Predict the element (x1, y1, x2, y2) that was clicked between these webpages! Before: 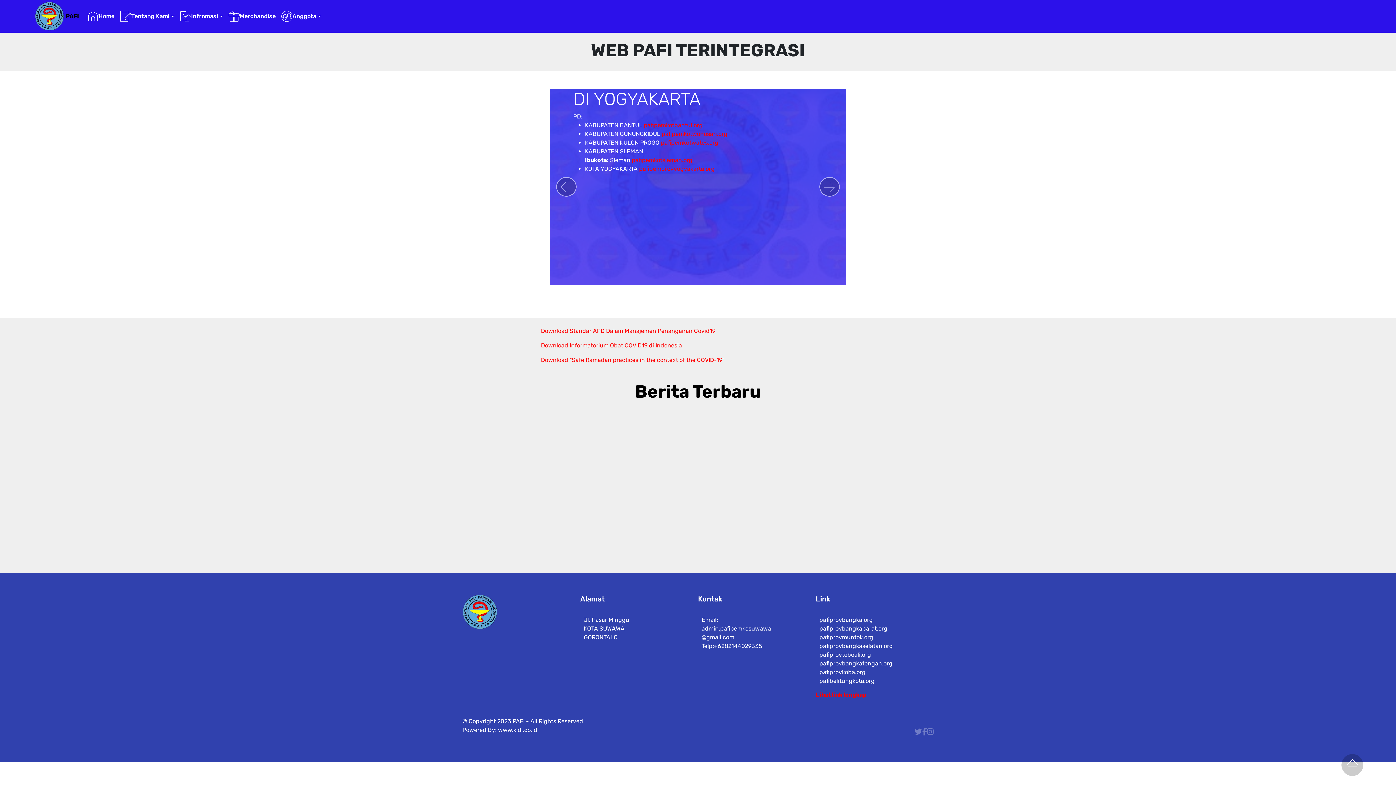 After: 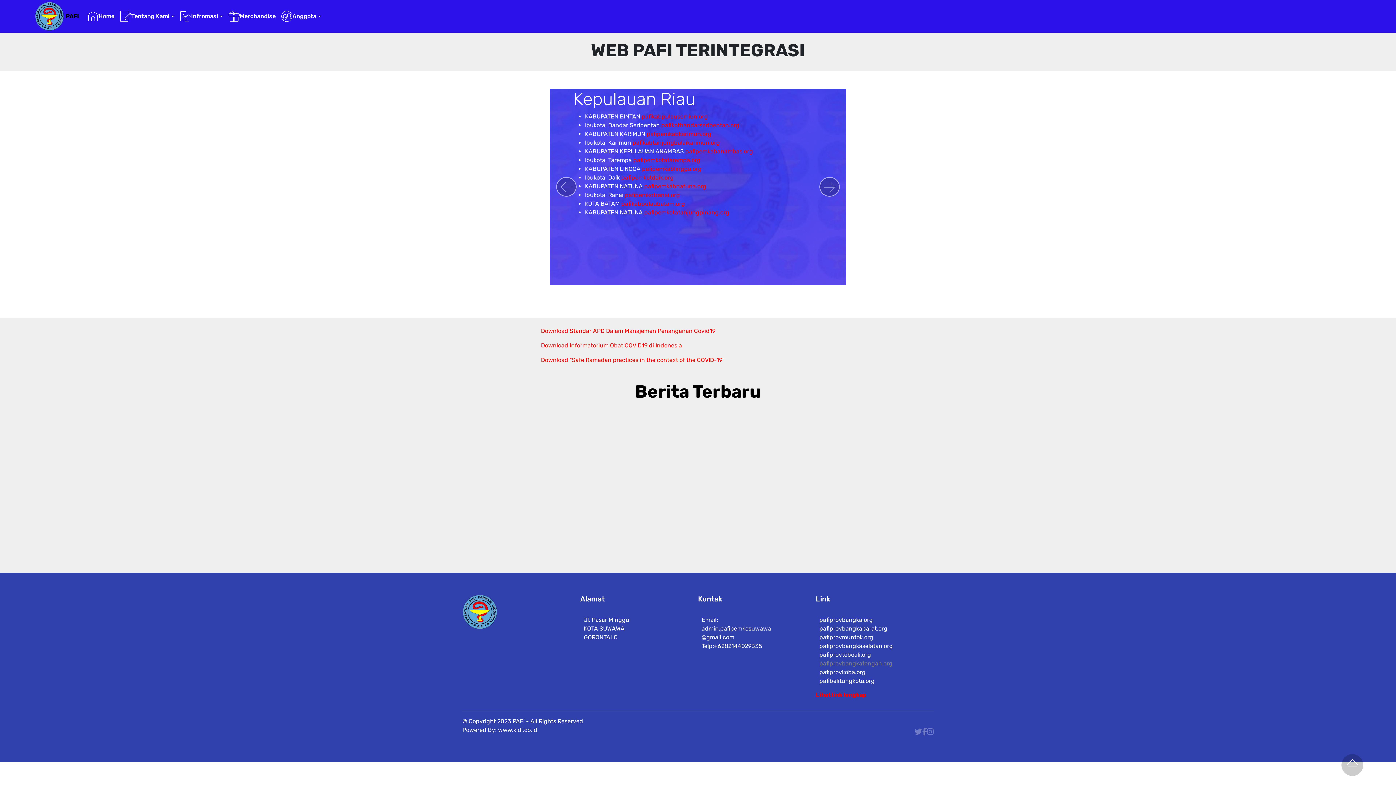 Action: bbox: (819, 660, 892, 667) label: pafiprovbangkatengah.org